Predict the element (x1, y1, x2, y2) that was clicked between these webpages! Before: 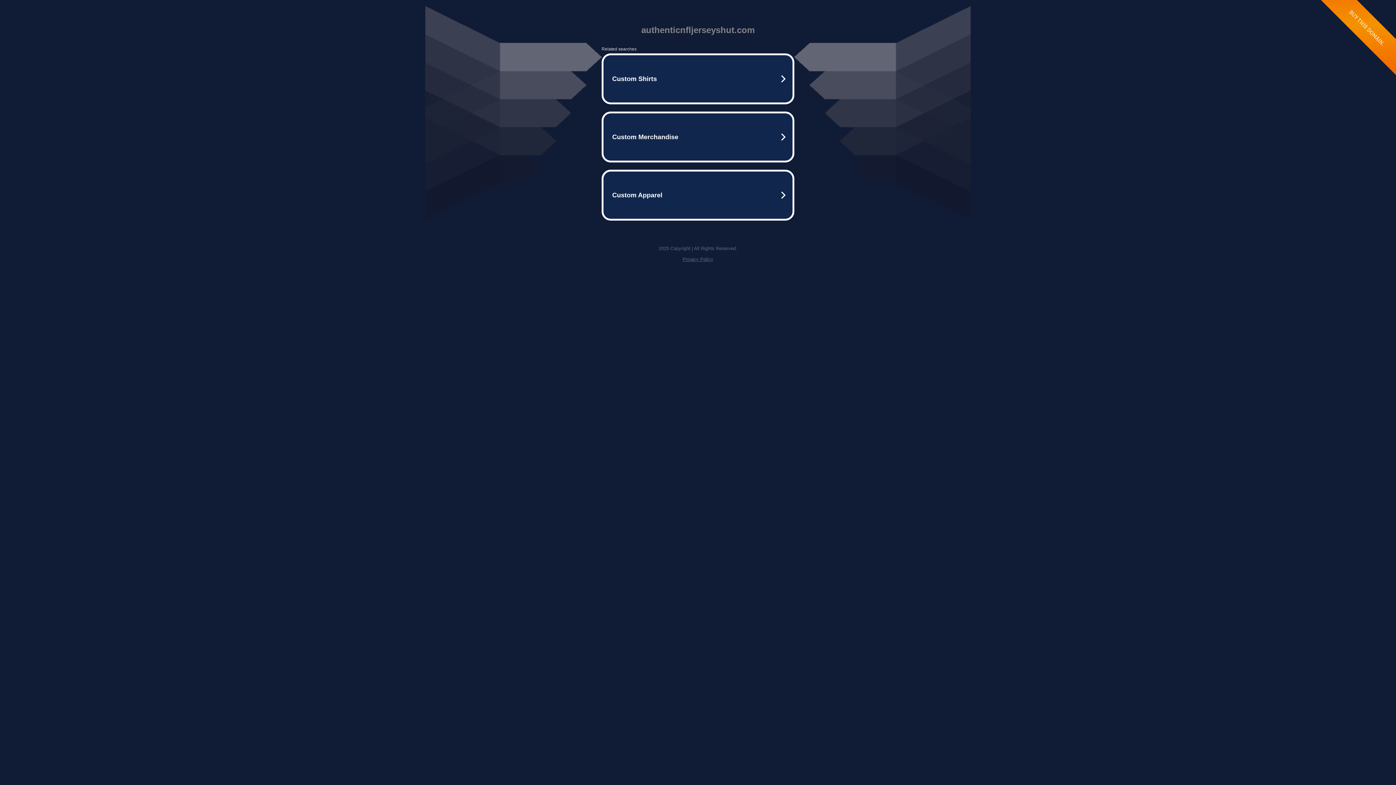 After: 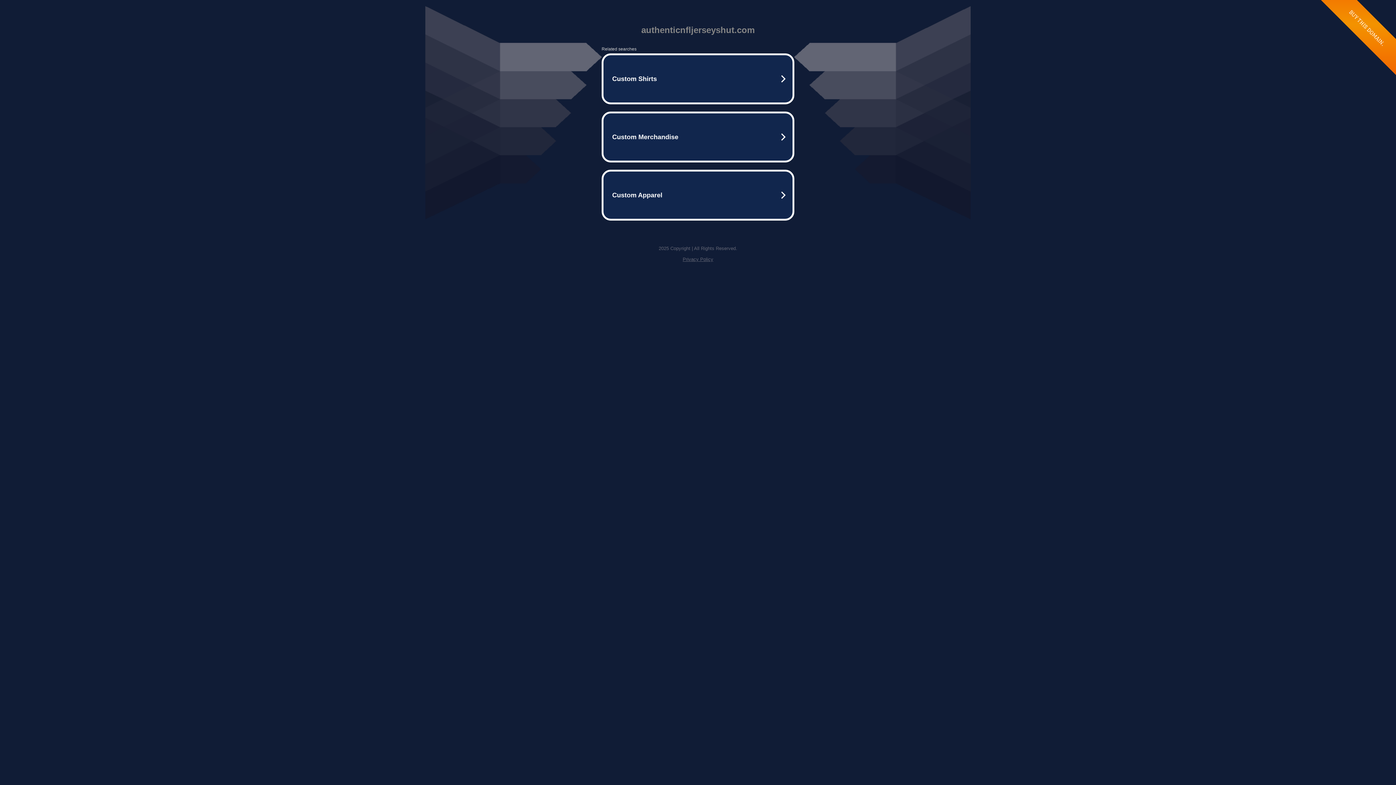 Action: bbox: (682, 256, 713, 262) label: Privacy Policy